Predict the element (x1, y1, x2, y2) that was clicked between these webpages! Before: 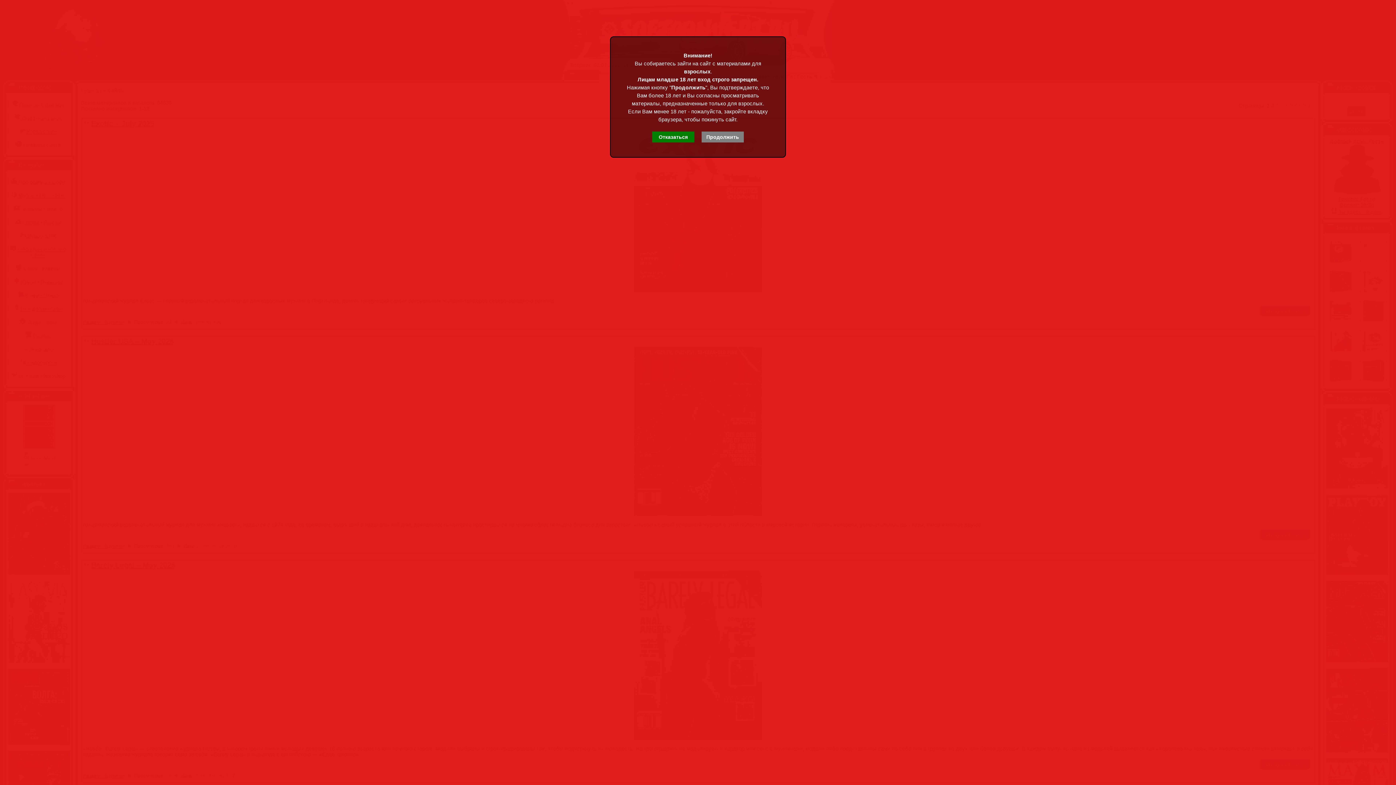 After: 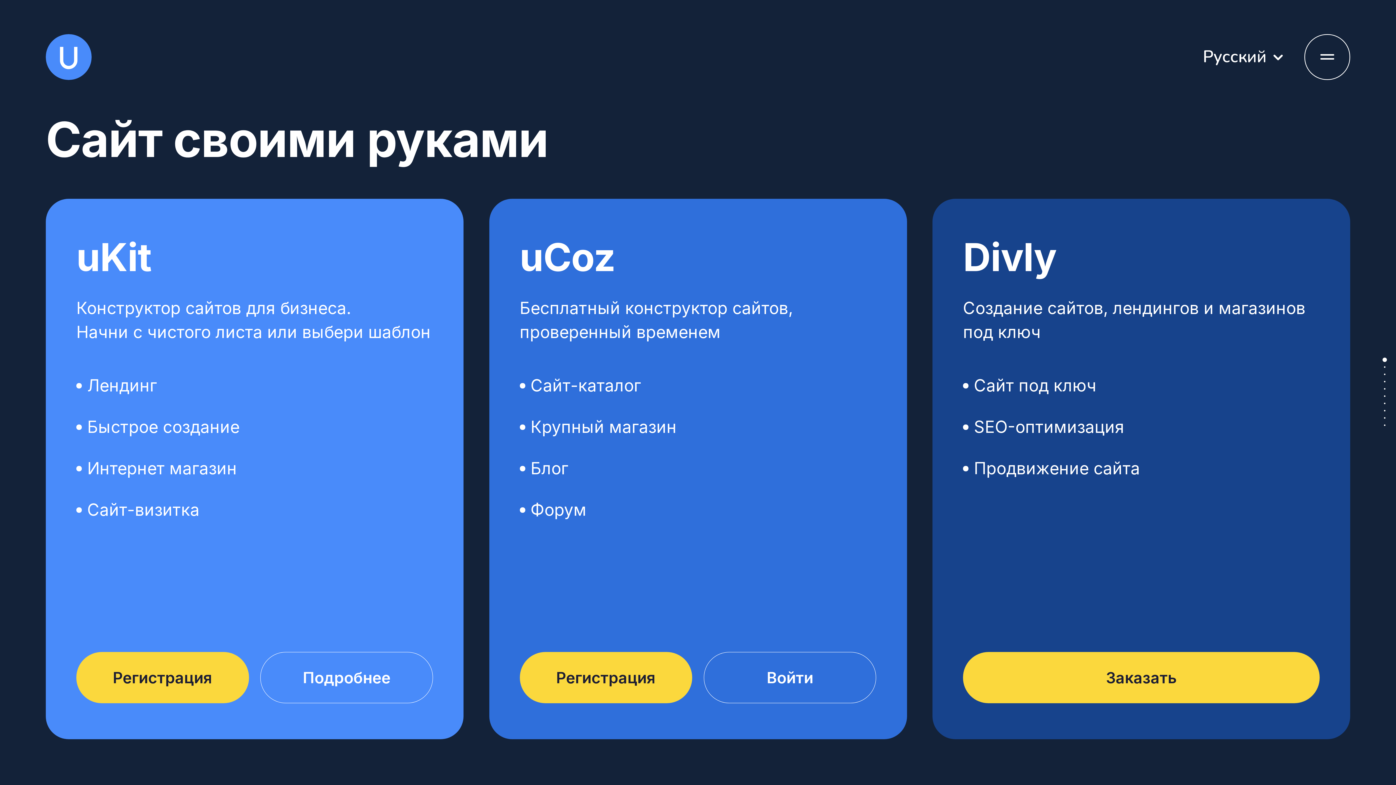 Action: bbox: (652, 131, 694, 142) label: Отказаться